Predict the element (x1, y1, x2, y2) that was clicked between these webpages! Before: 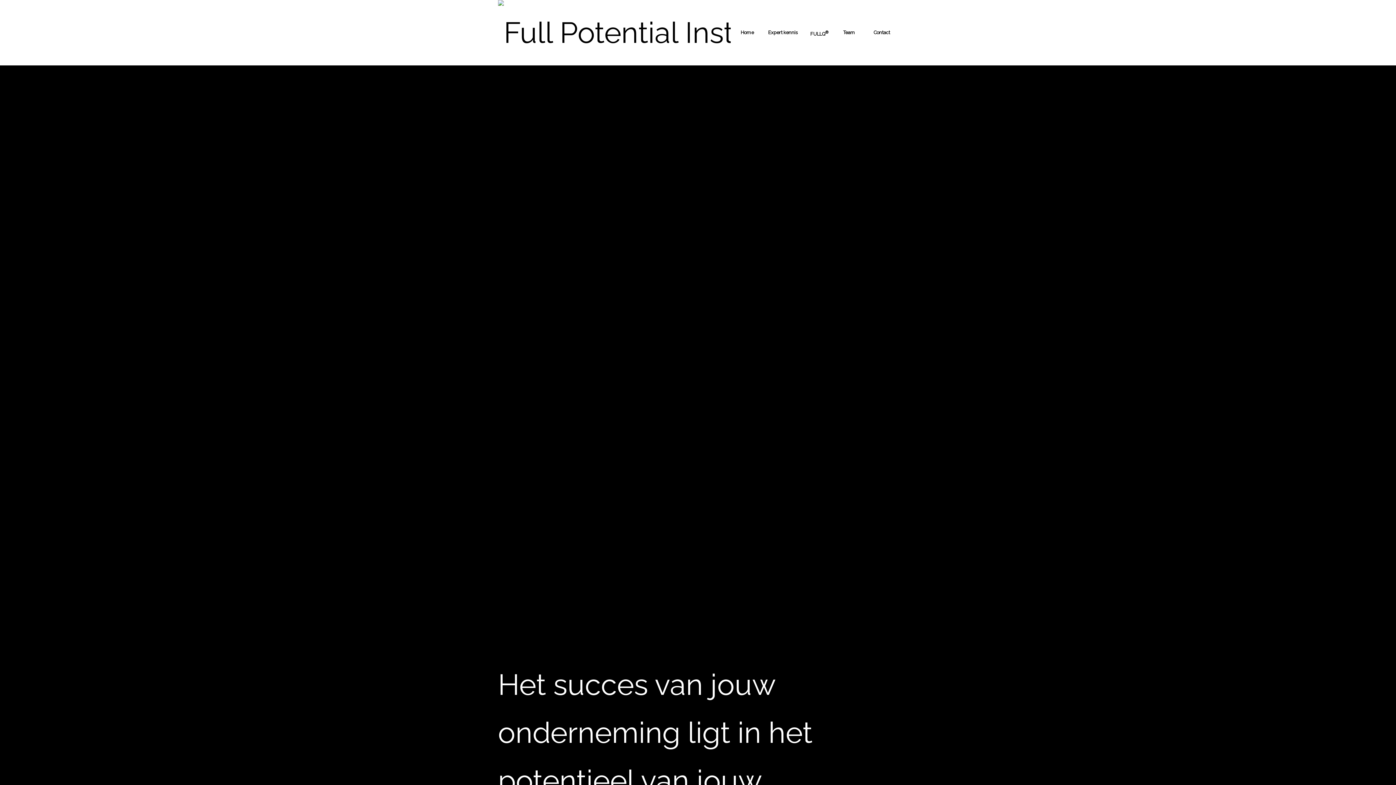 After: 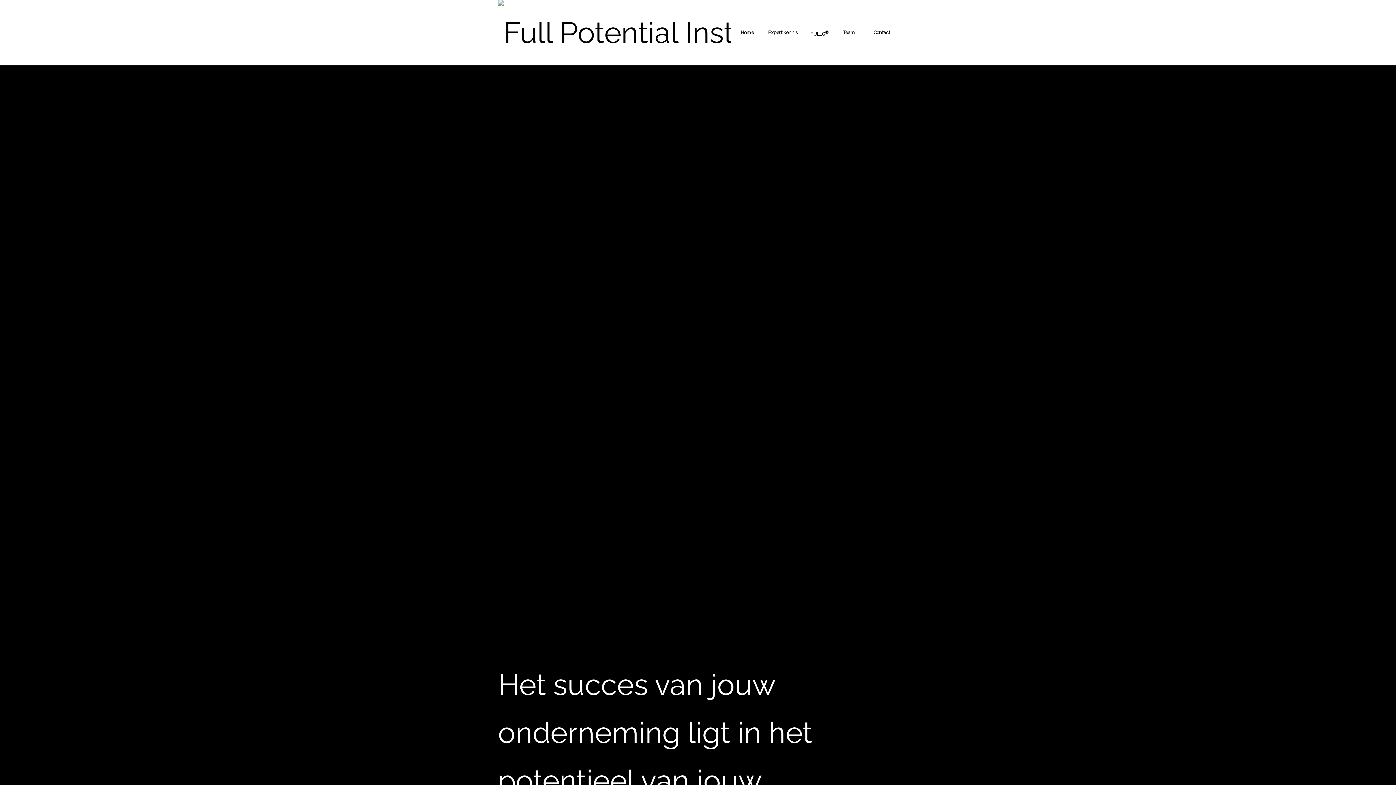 Action: label: FULLQ® bbox: (802, 0, 836, 65)